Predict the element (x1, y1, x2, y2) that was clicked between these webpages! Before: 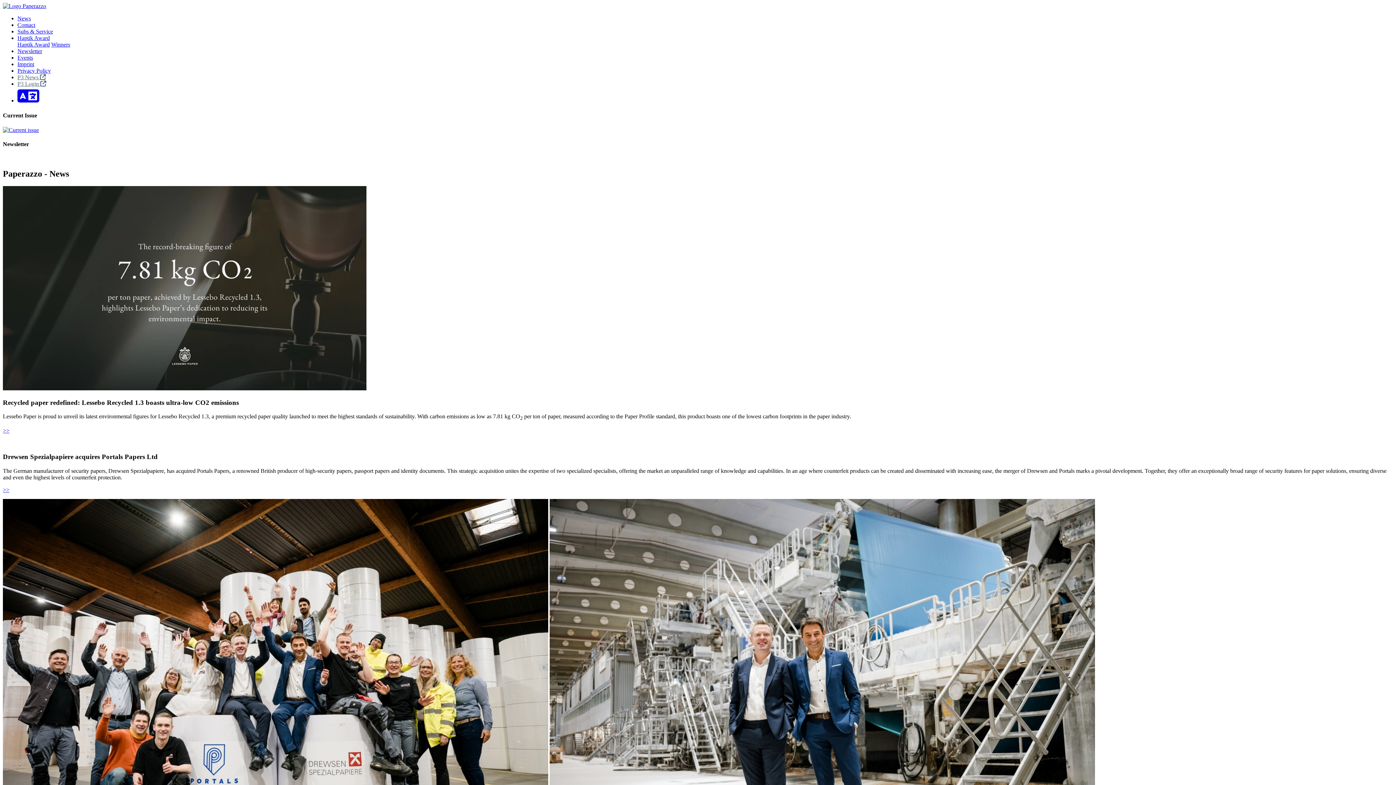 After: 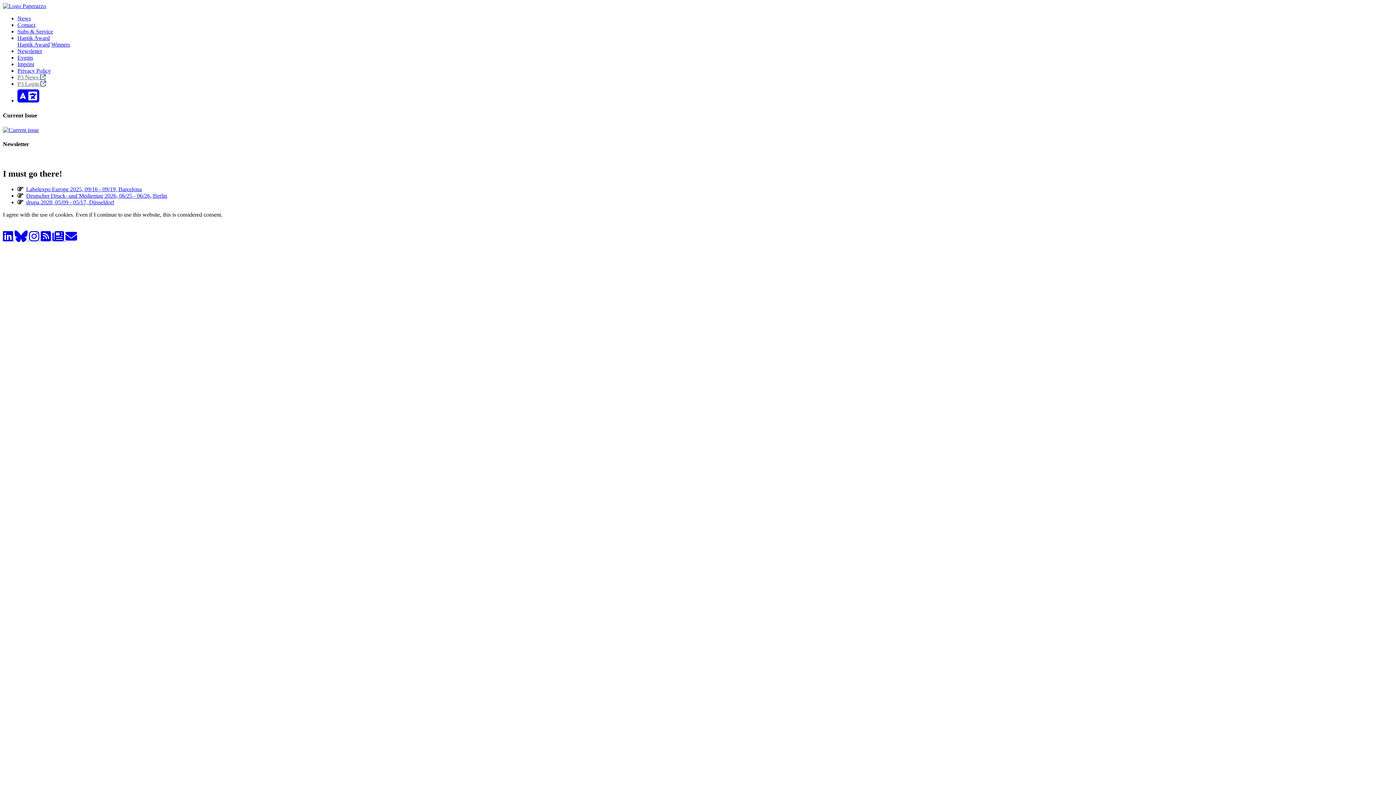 Action: bbox: (17, 54, 33, 60) label: Events